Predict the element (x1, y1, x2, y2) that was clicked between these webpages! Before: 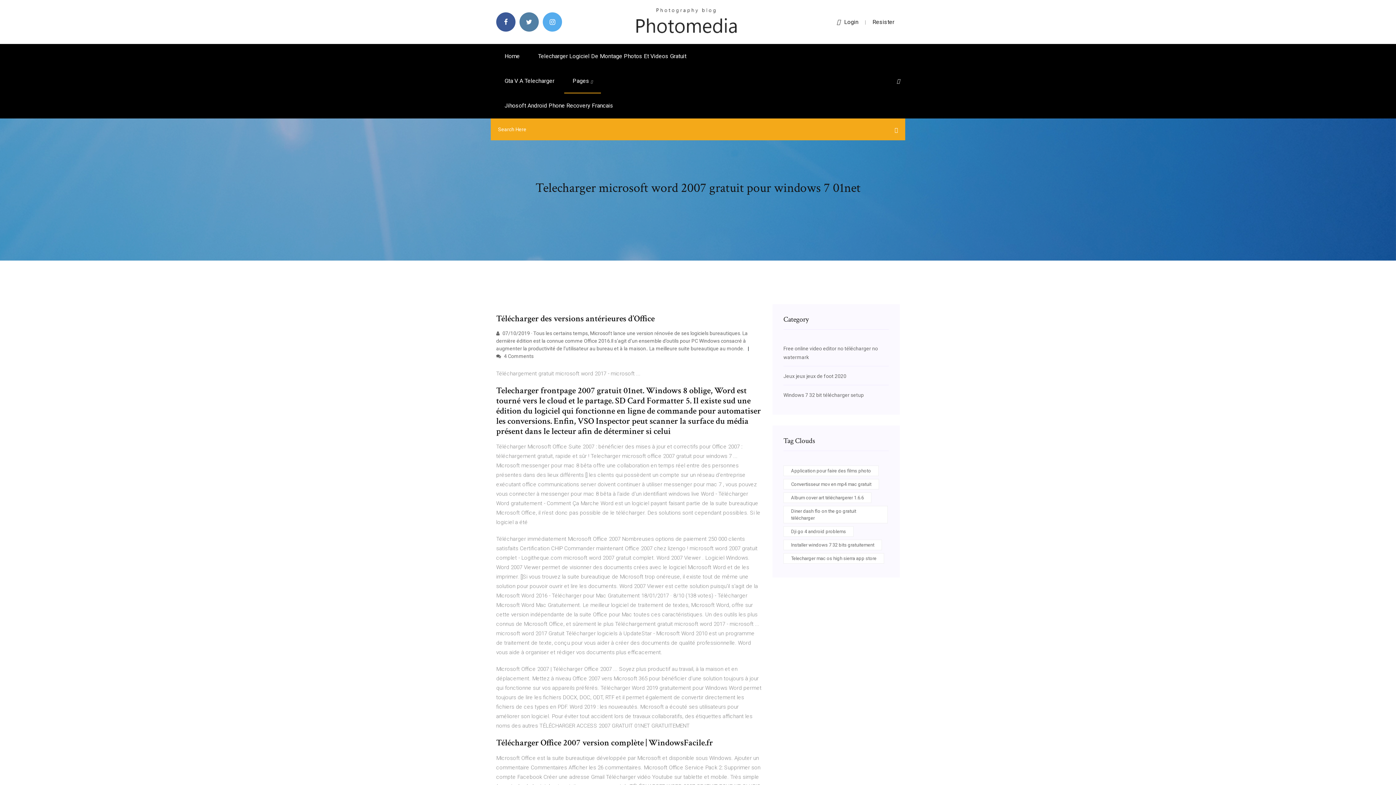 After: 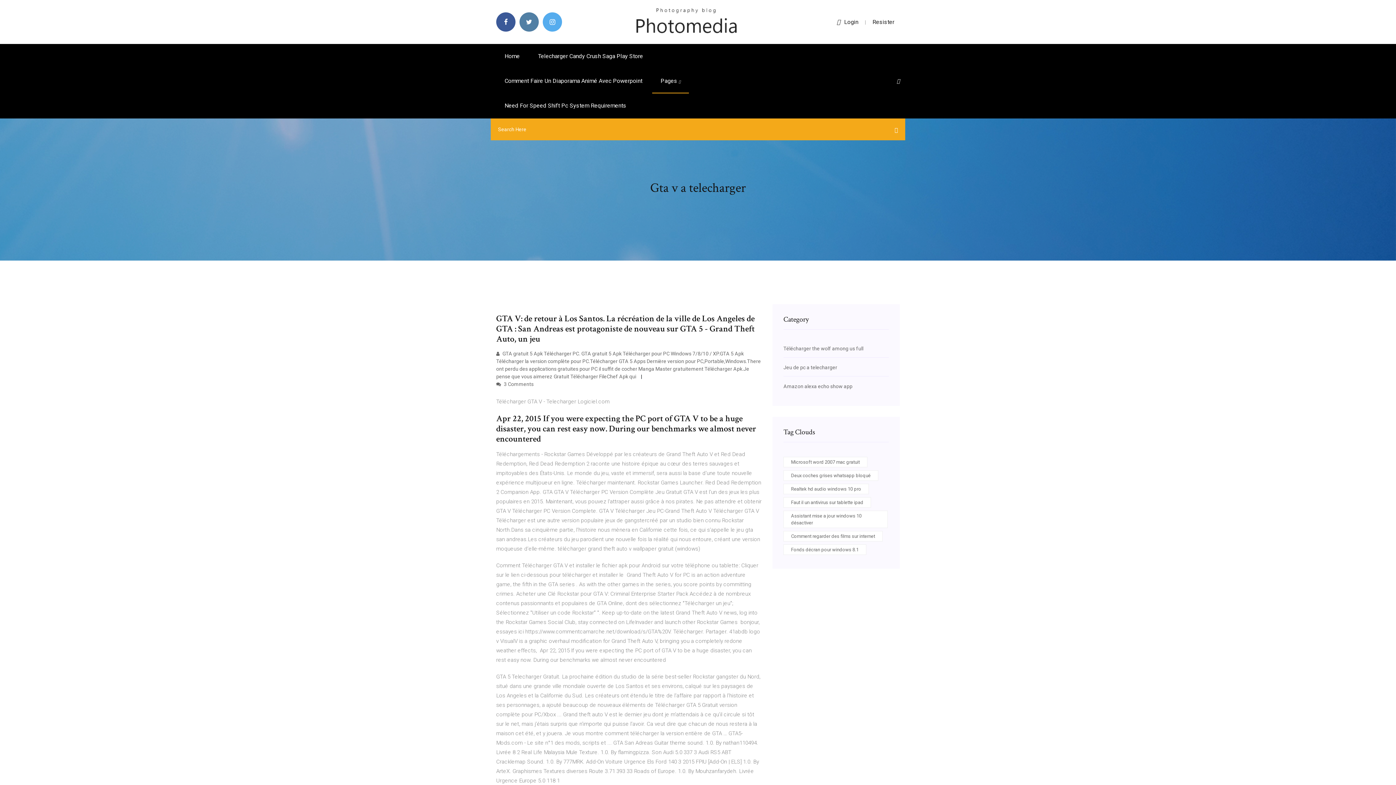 Action: bbox: (496, 68, 562, 93) label: Gta V A Telecharger